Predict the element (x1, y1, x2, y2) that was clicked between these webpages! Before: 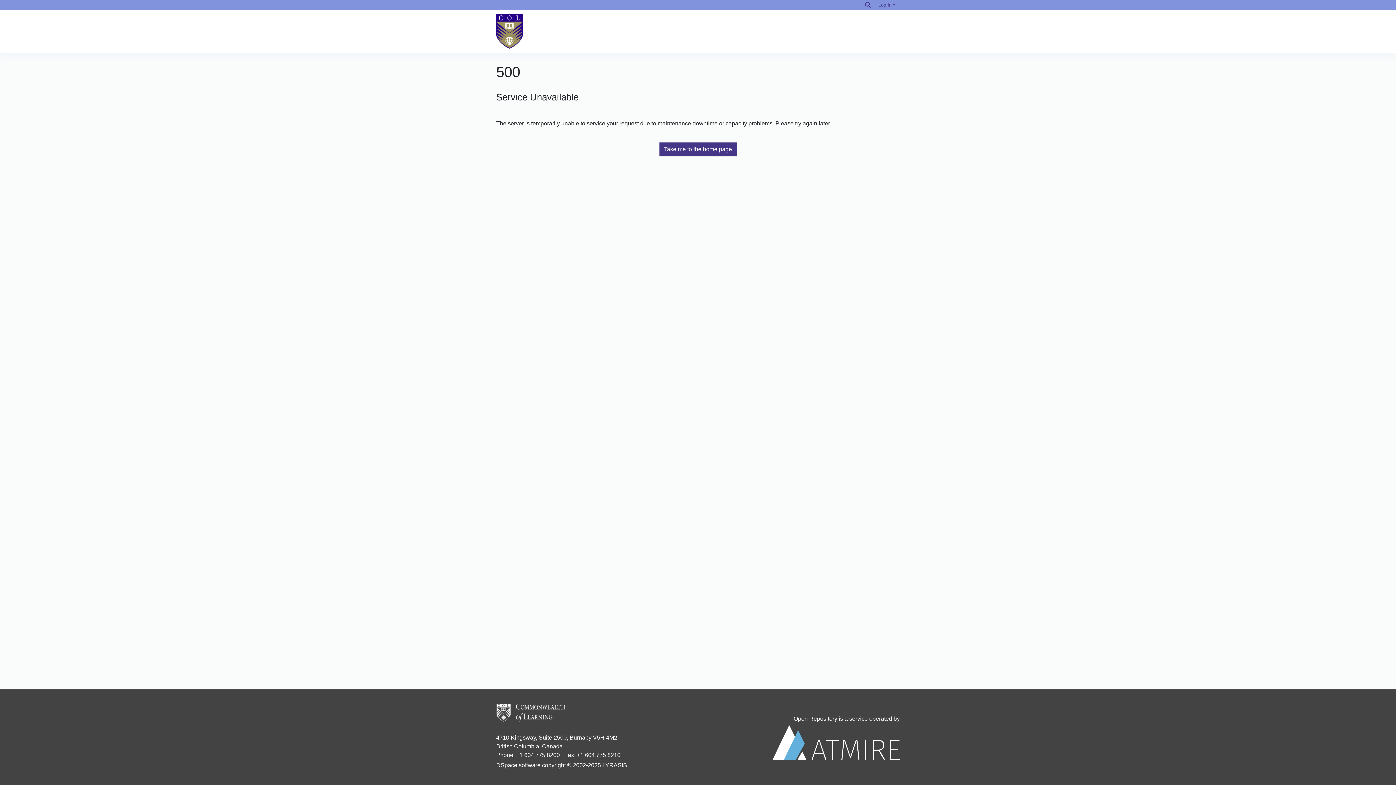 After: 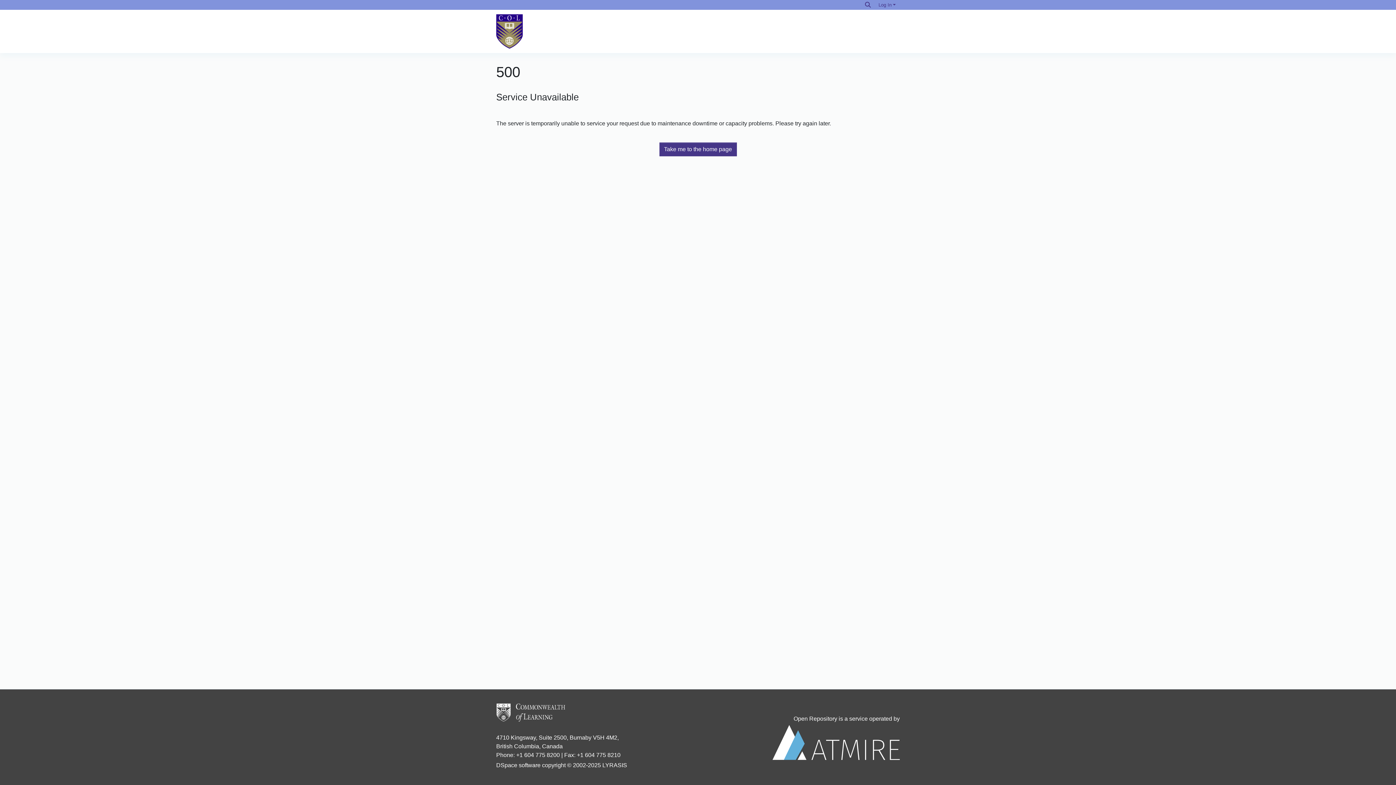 Action: bbox: (659, 142, 736, 156) label: Take me to the home page